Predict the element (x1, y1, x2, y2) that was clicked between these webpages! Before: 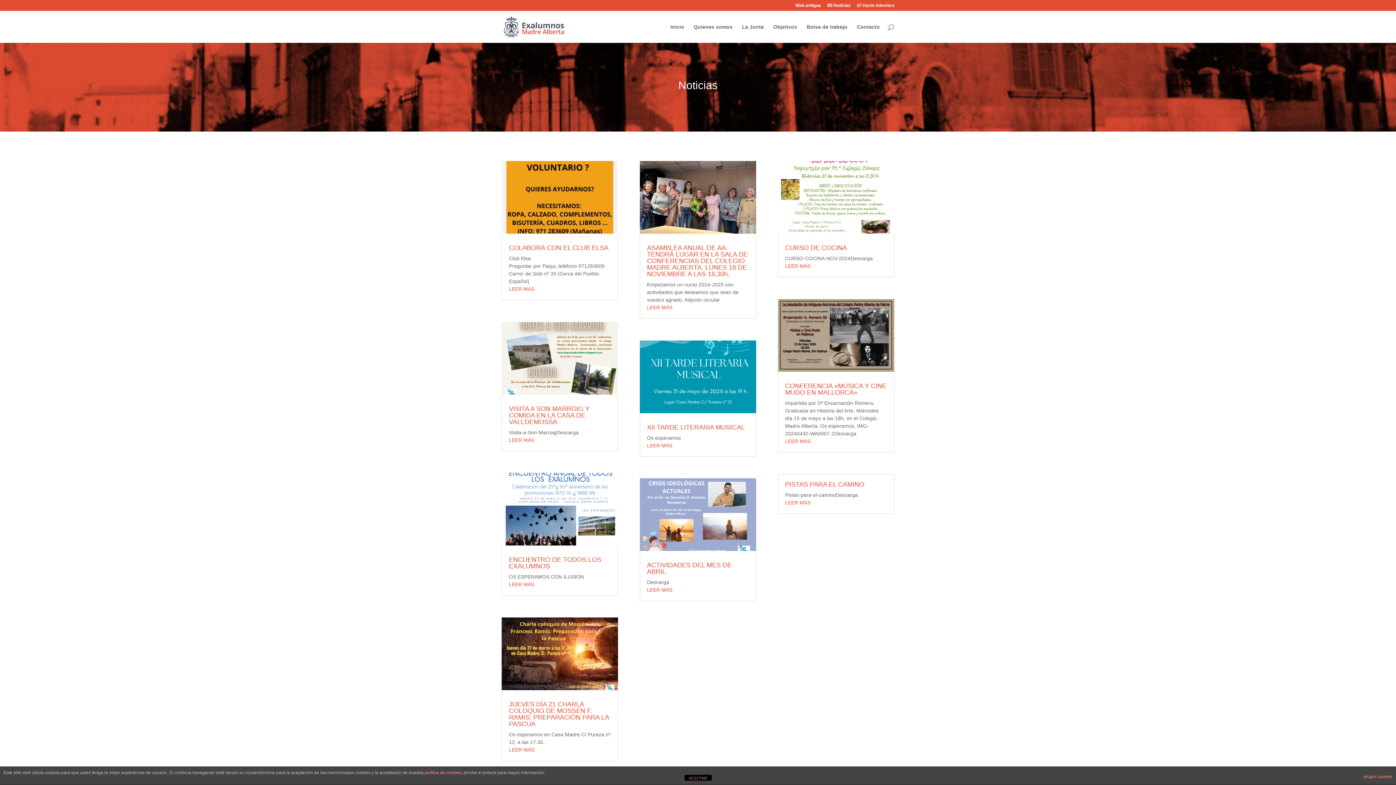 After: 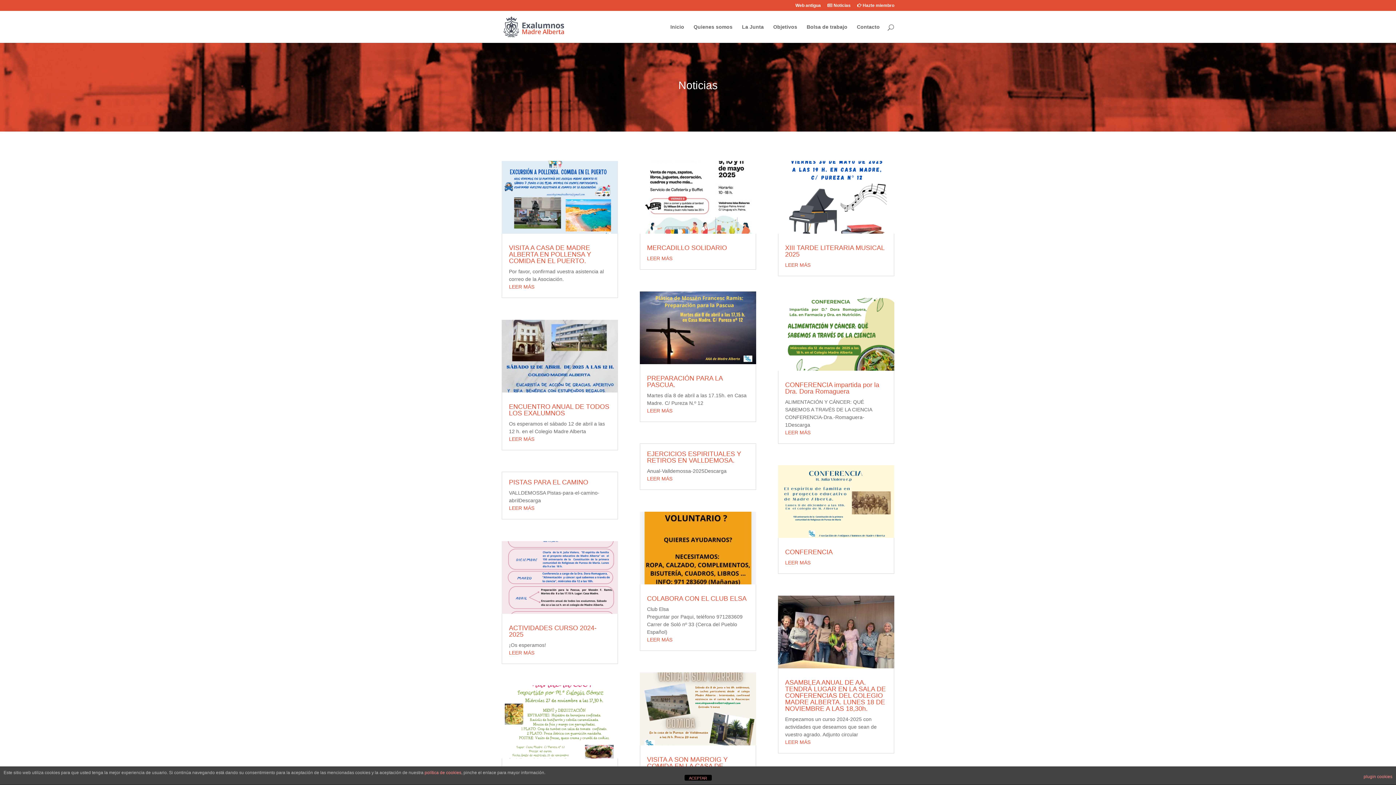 Action: bbox: (827, 3, 850, 10) label:  Noticias